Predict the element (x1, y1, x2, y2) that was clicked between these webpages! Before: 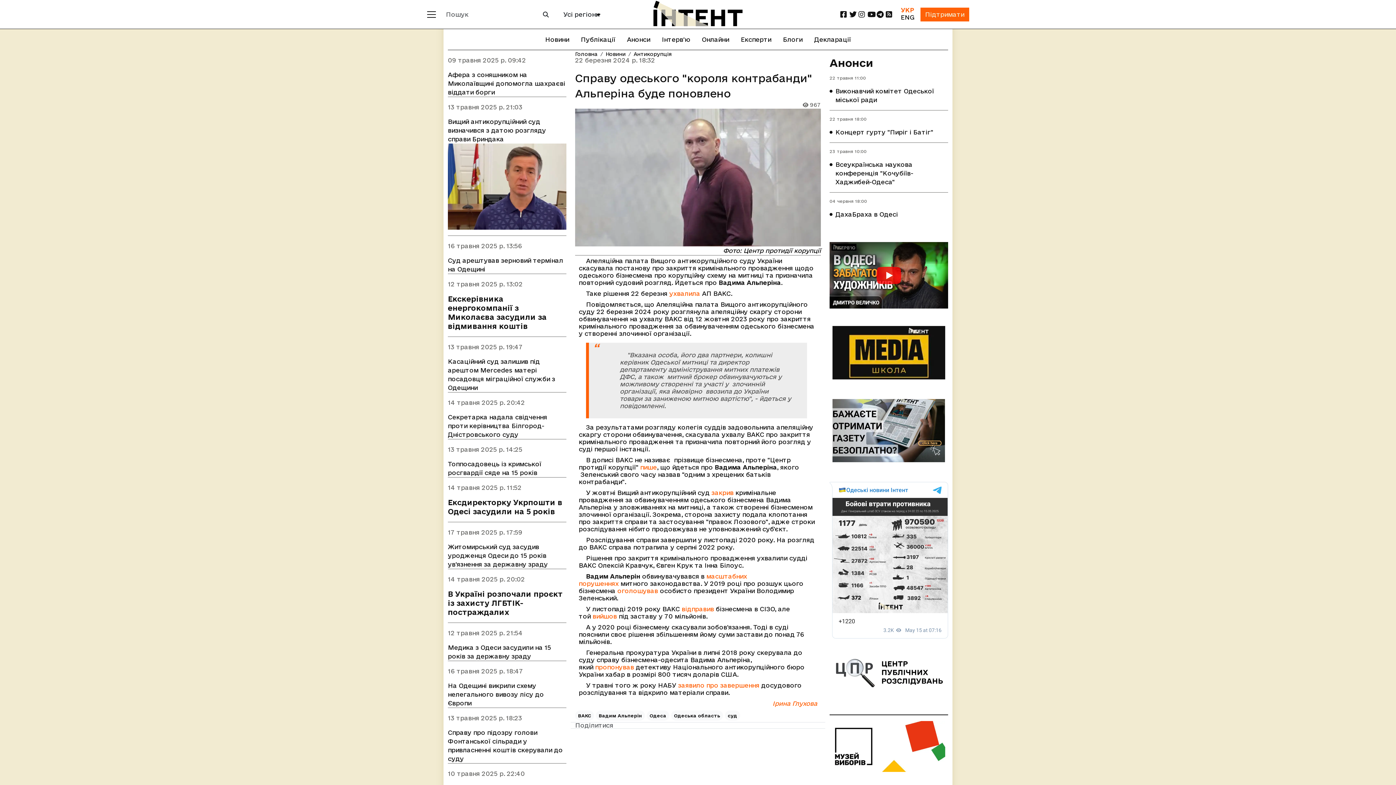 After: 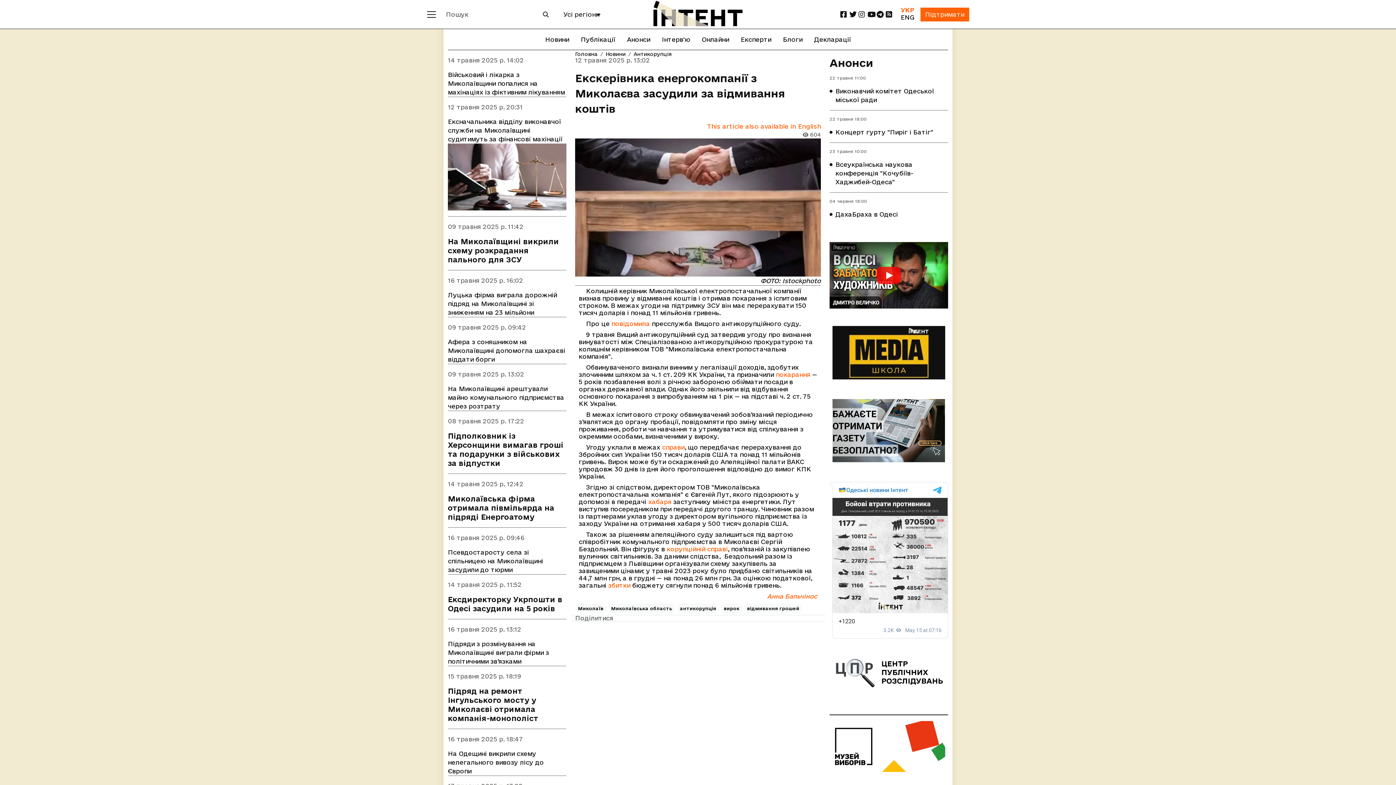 Action: bbox: (448, 294, 566, 336) label: Екскерівника енергокомпанії з Миколаєва засудили за відмивання коштів